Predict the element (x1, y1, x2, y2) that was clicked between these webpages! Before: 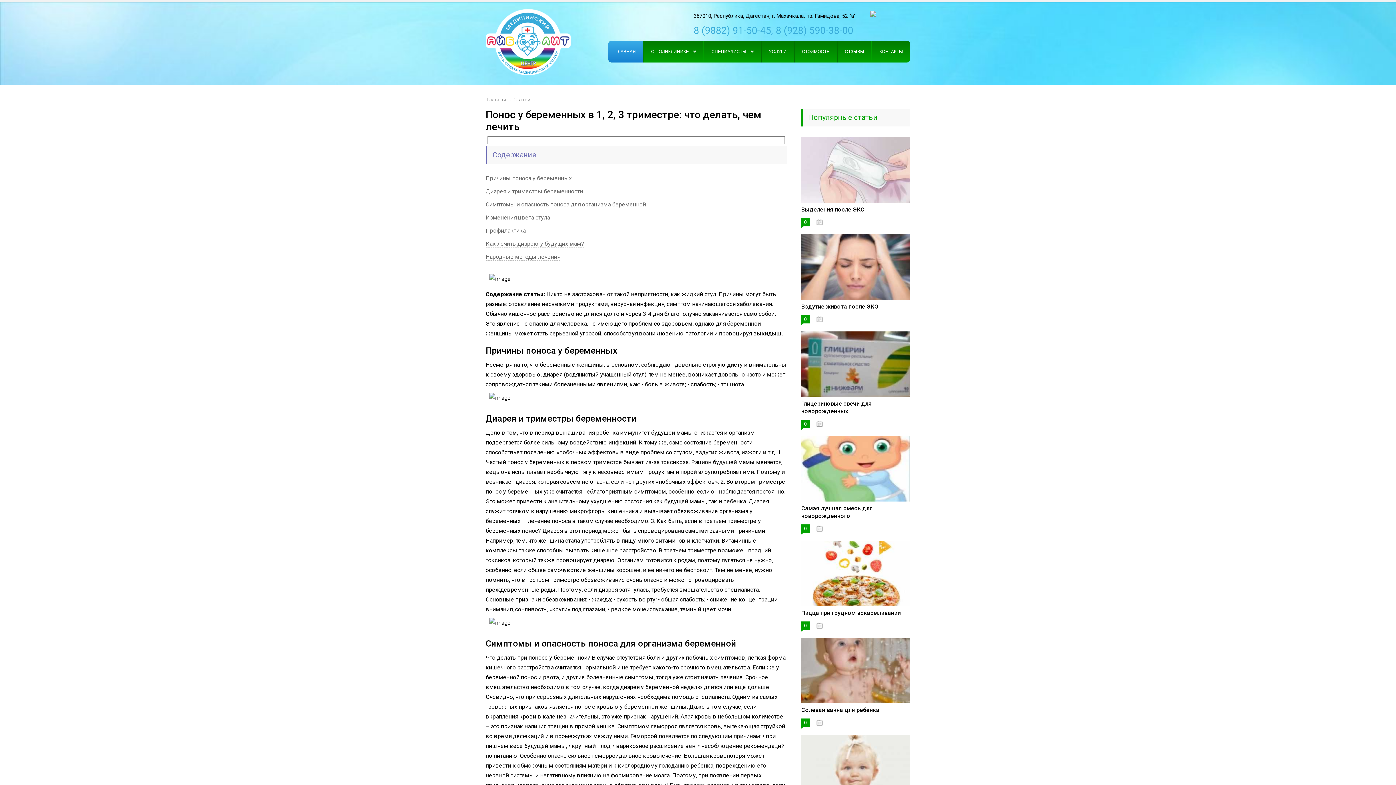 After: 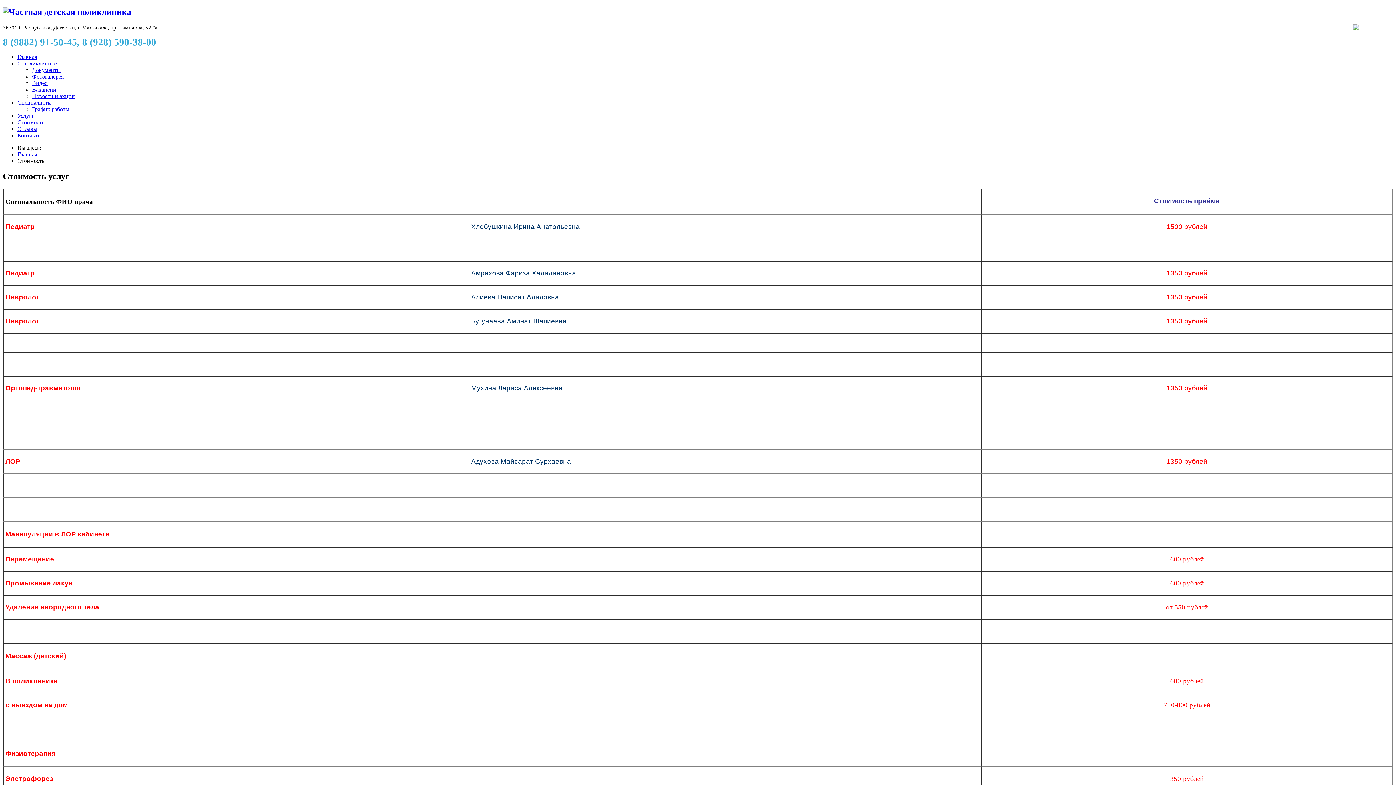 Action: bbox: (794, 40, 837, 62) label: СТОИМОСТЬ